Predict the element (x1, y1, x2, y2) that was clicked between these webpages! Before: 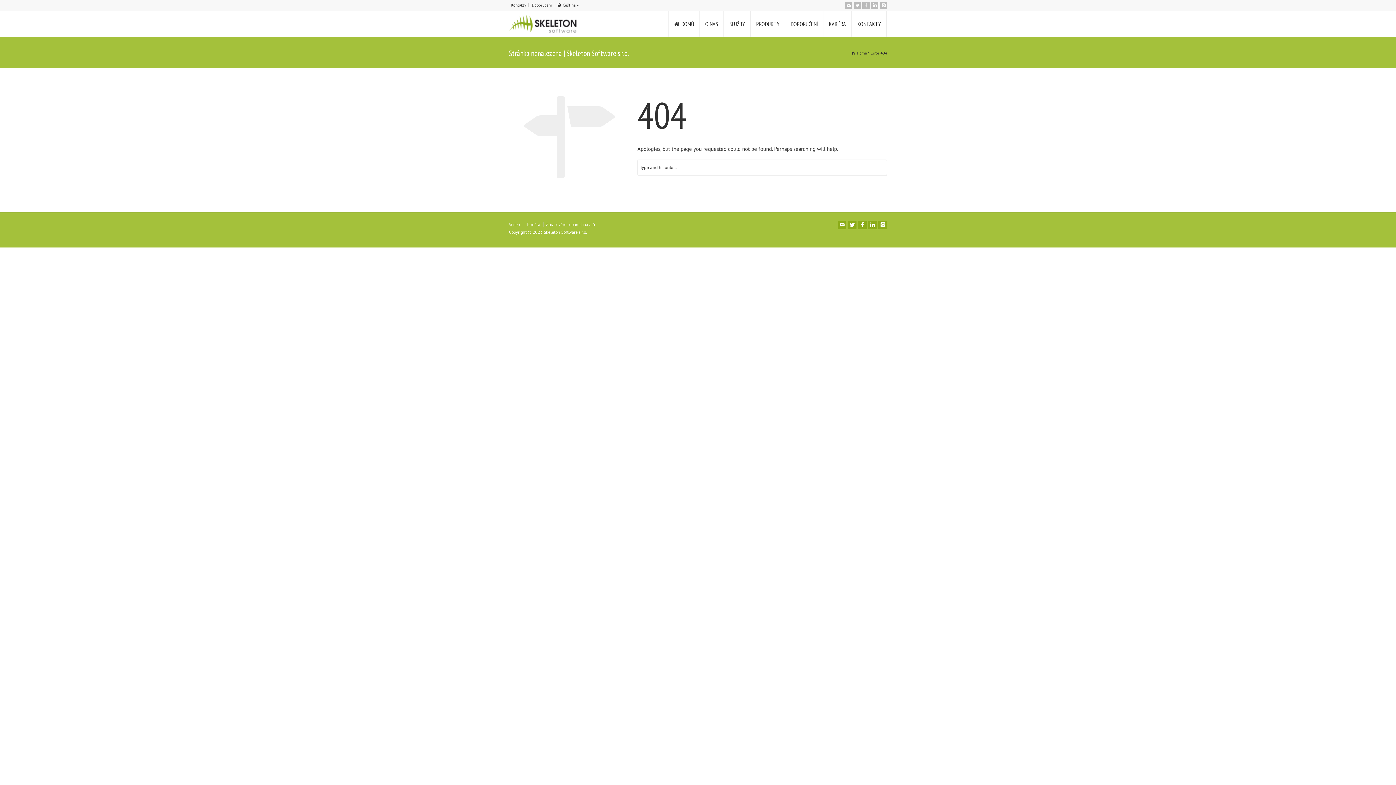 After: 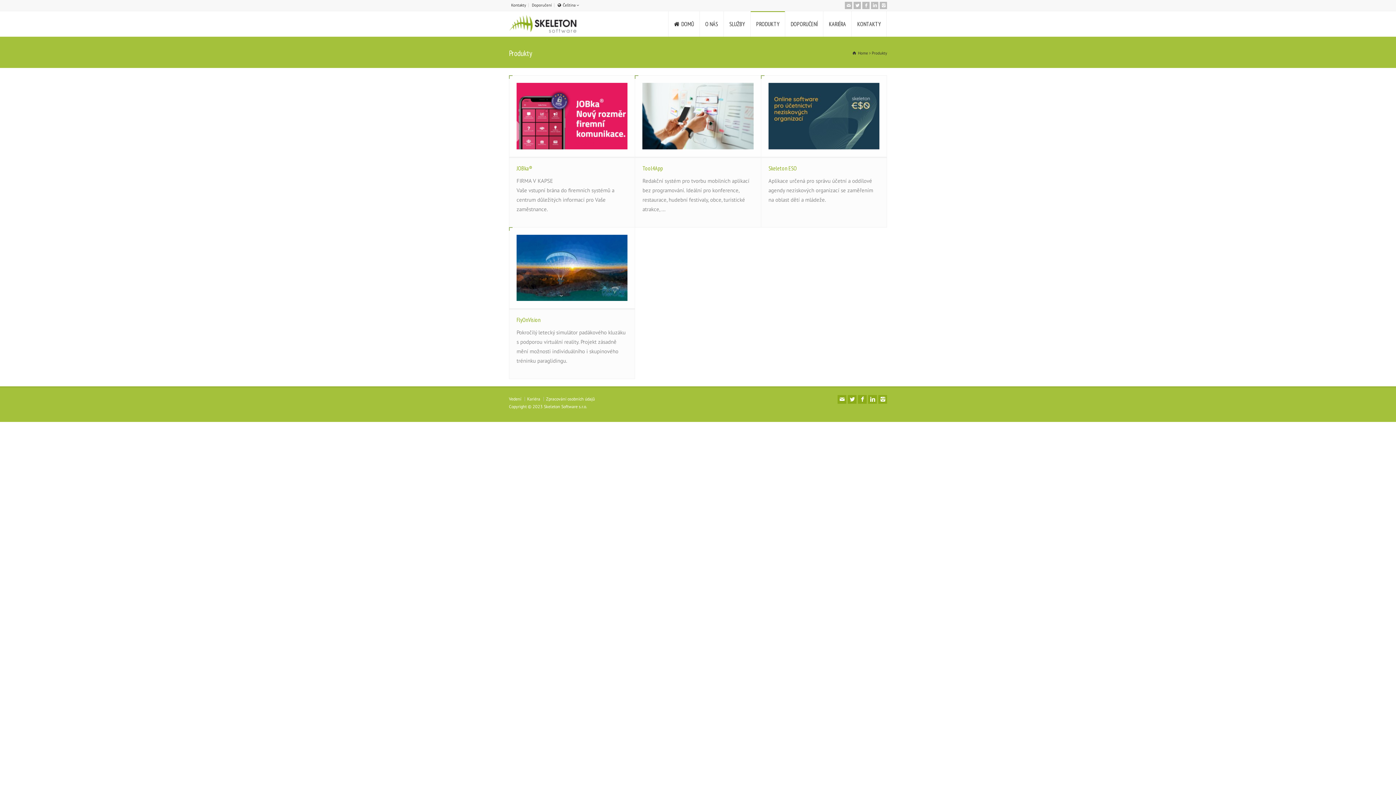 Action: label: PRODUKTY bbox: (750, 11, 785, 36)